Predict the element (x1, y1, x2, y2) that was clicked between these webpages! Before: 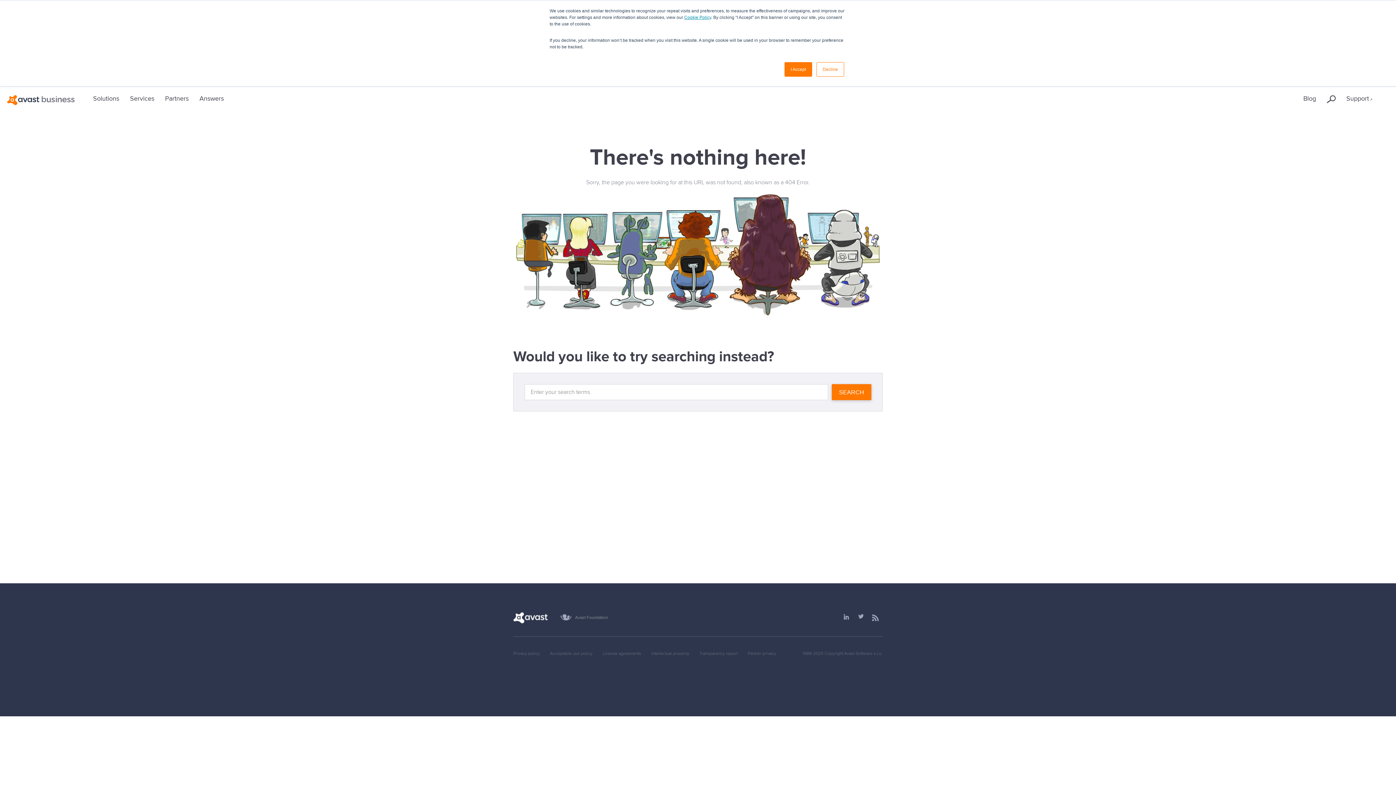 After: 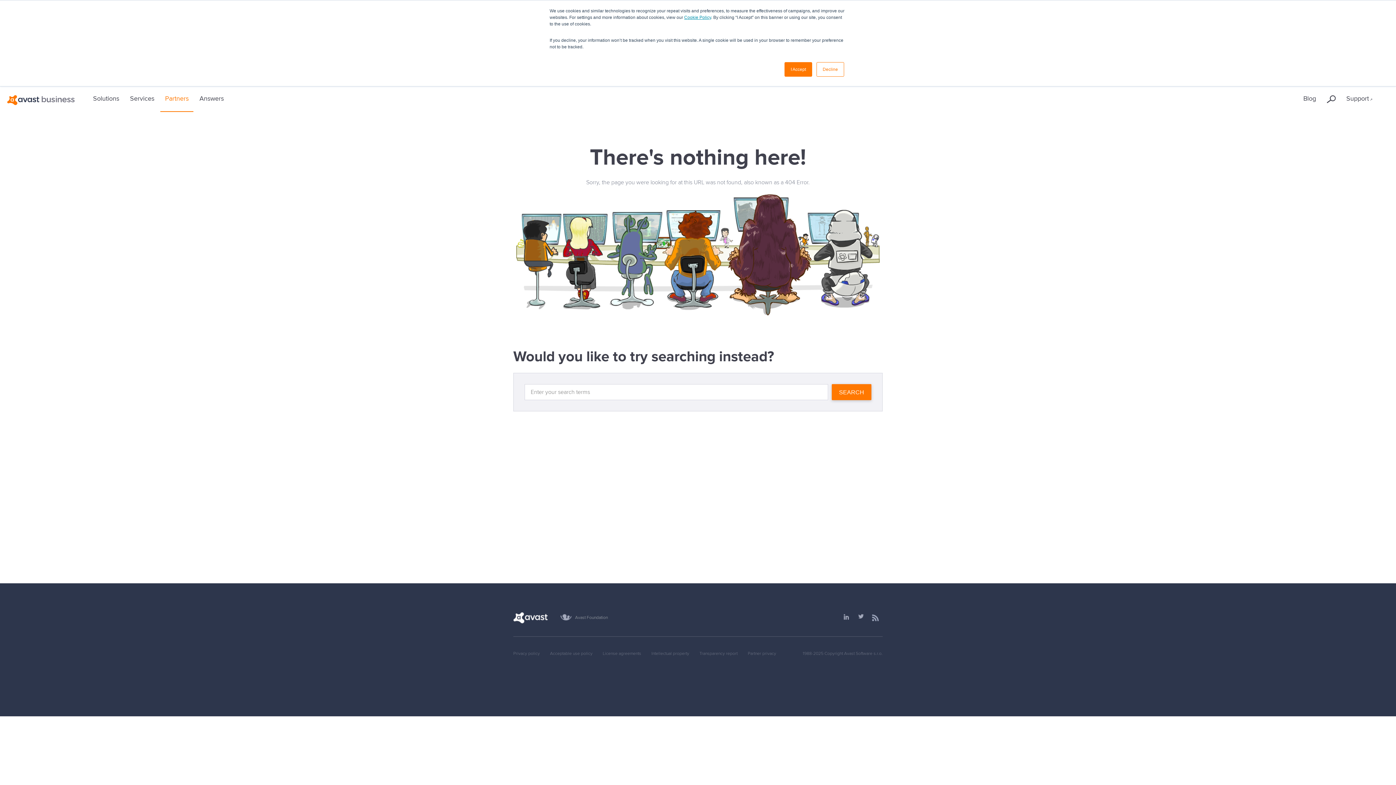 Action: bbox: (160, 86, 193, 112) label: Partners